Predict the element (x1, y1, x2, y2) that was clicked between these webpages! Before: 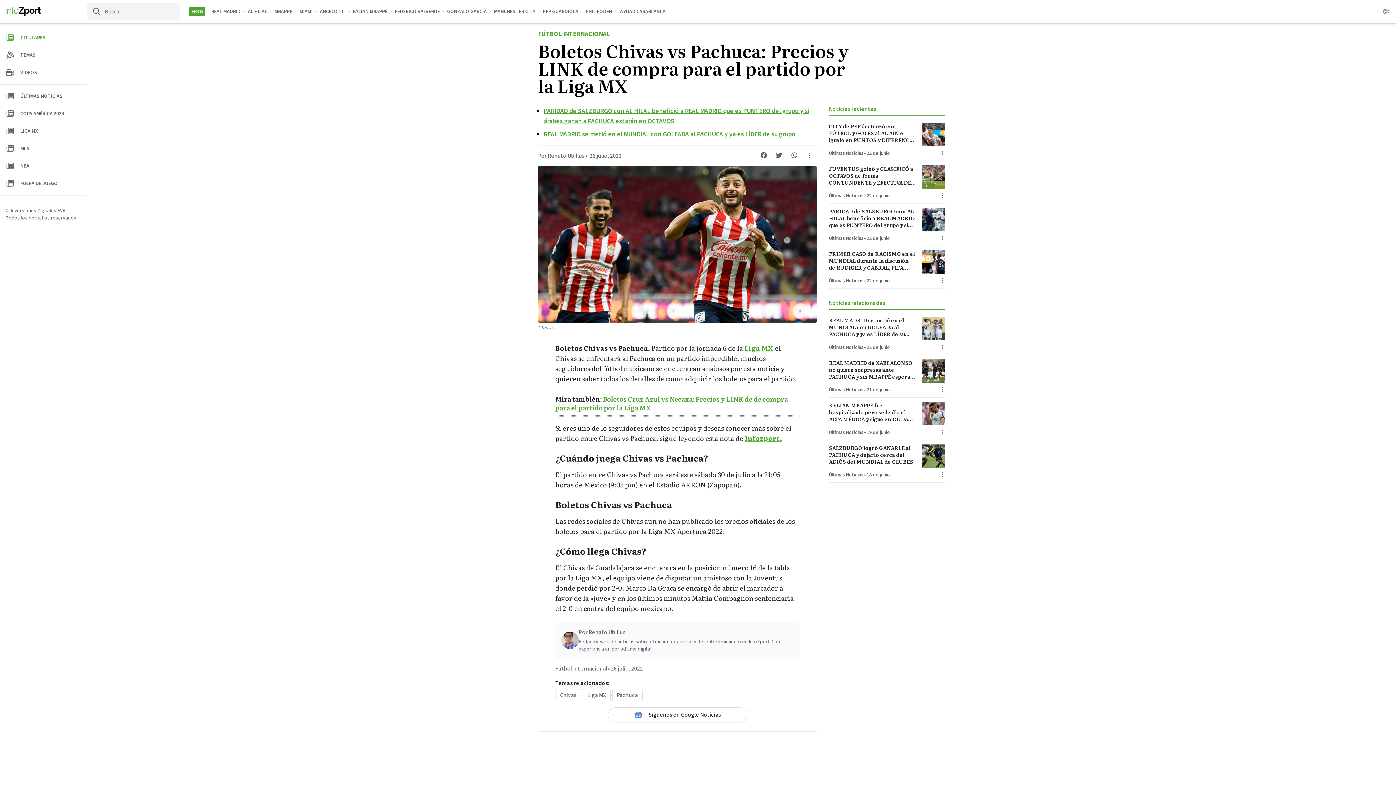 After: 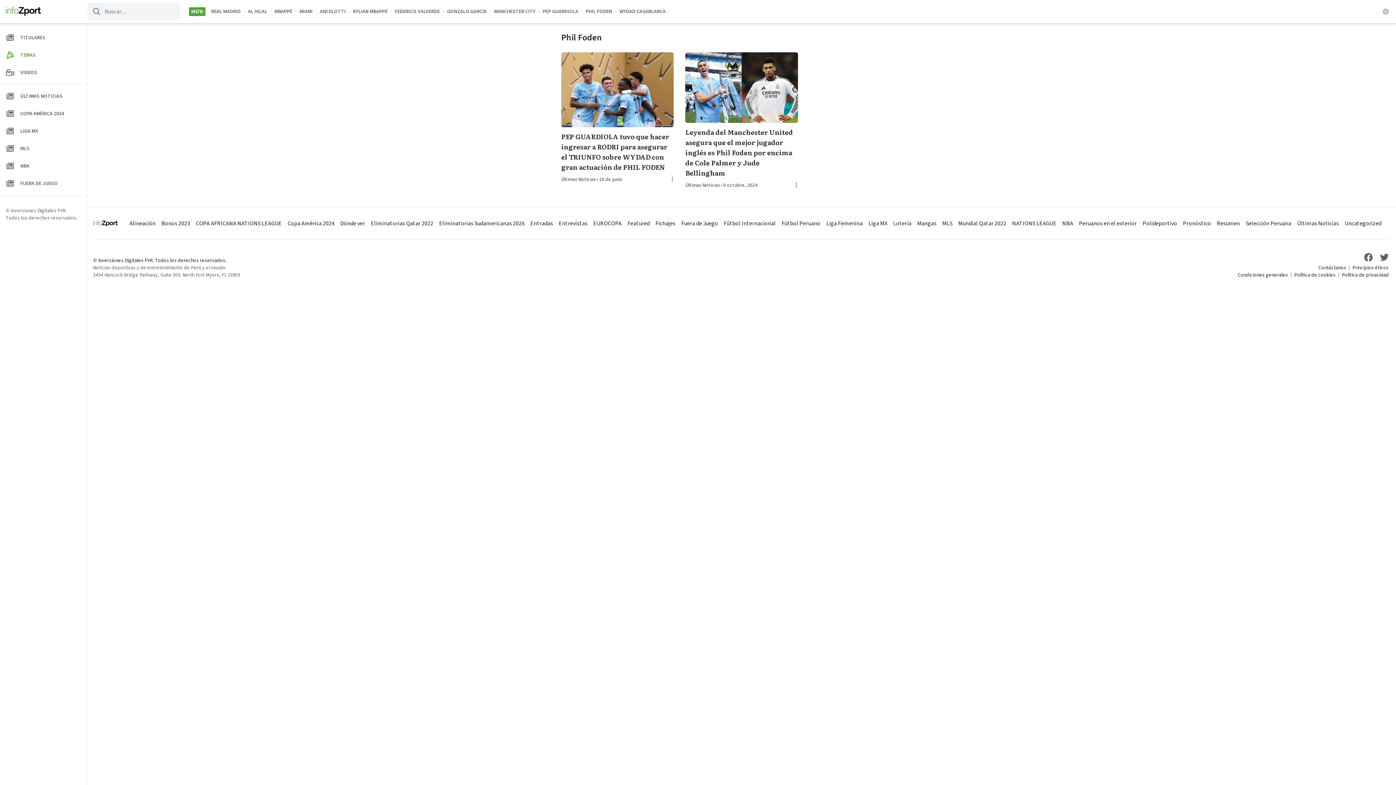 Action: bbox: (585, 8, 612, 15) label: PHIL FODEN